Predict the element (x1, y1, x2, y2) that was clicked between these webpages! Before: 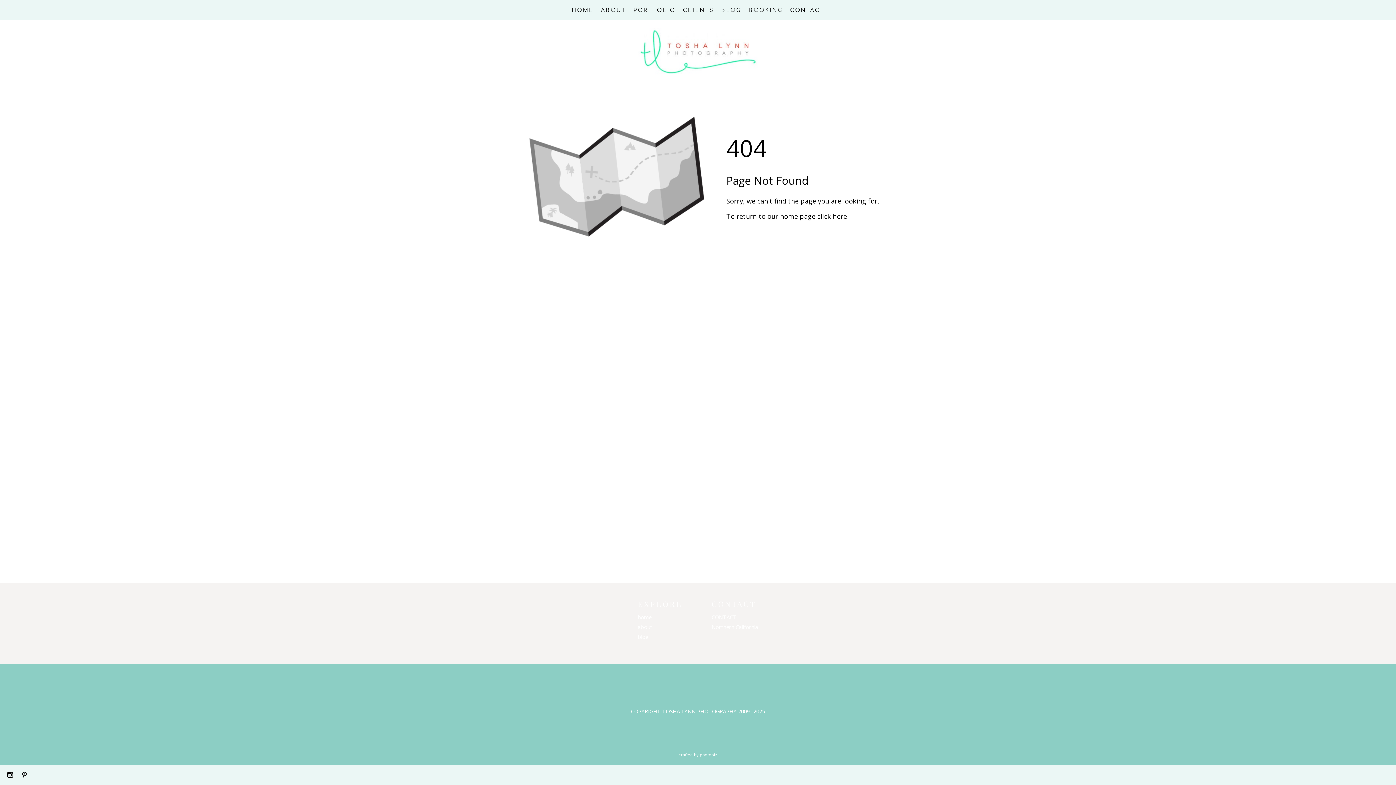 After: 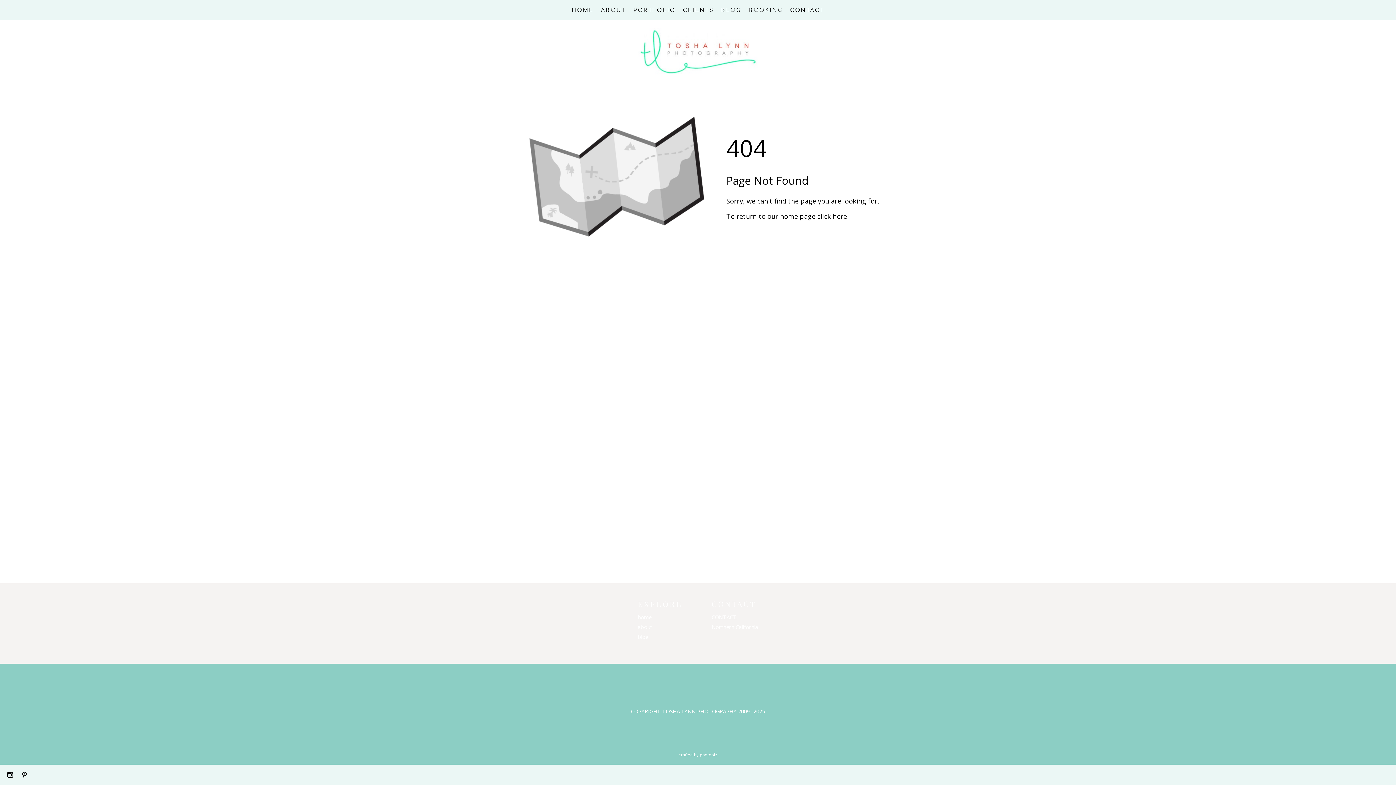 Action: label: CONTACT bbox: (711, 613, 758, 621)